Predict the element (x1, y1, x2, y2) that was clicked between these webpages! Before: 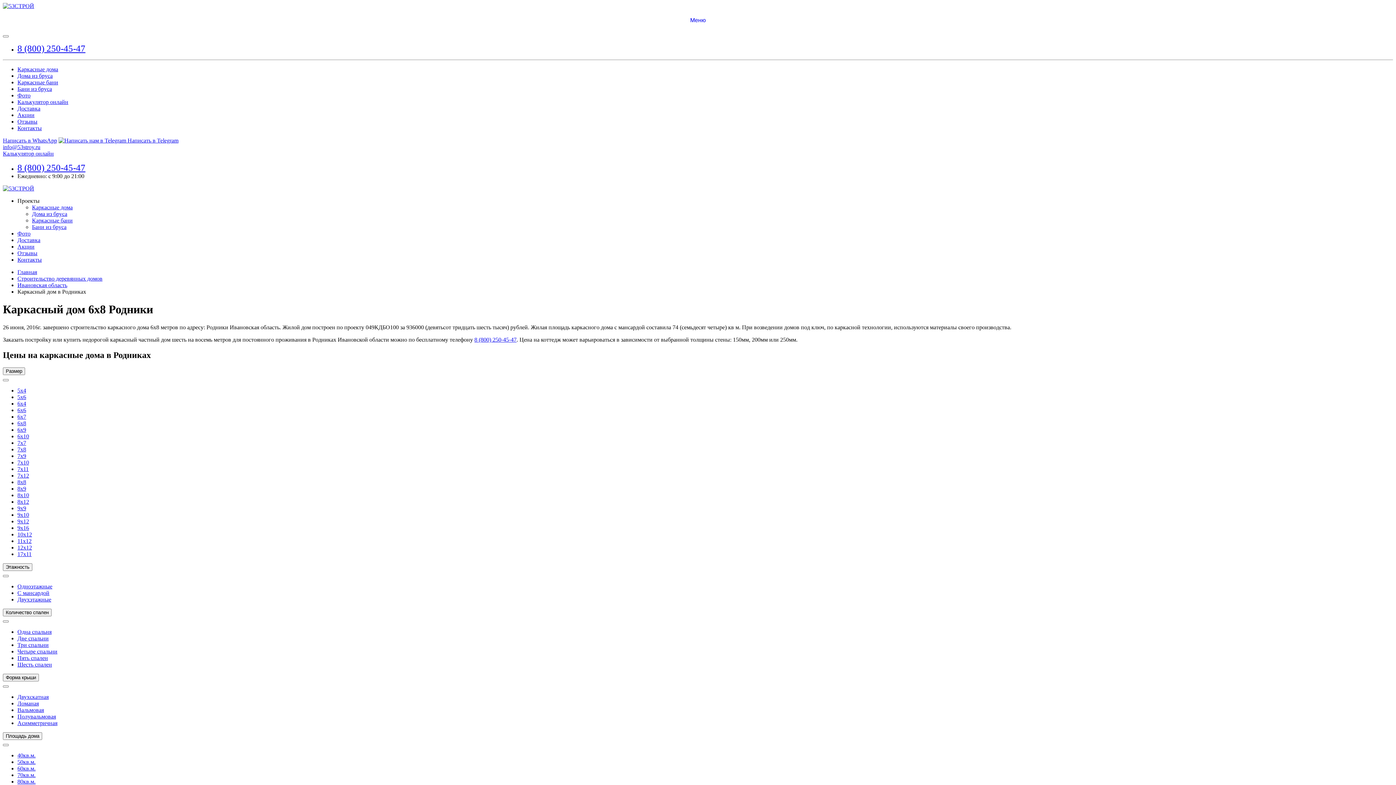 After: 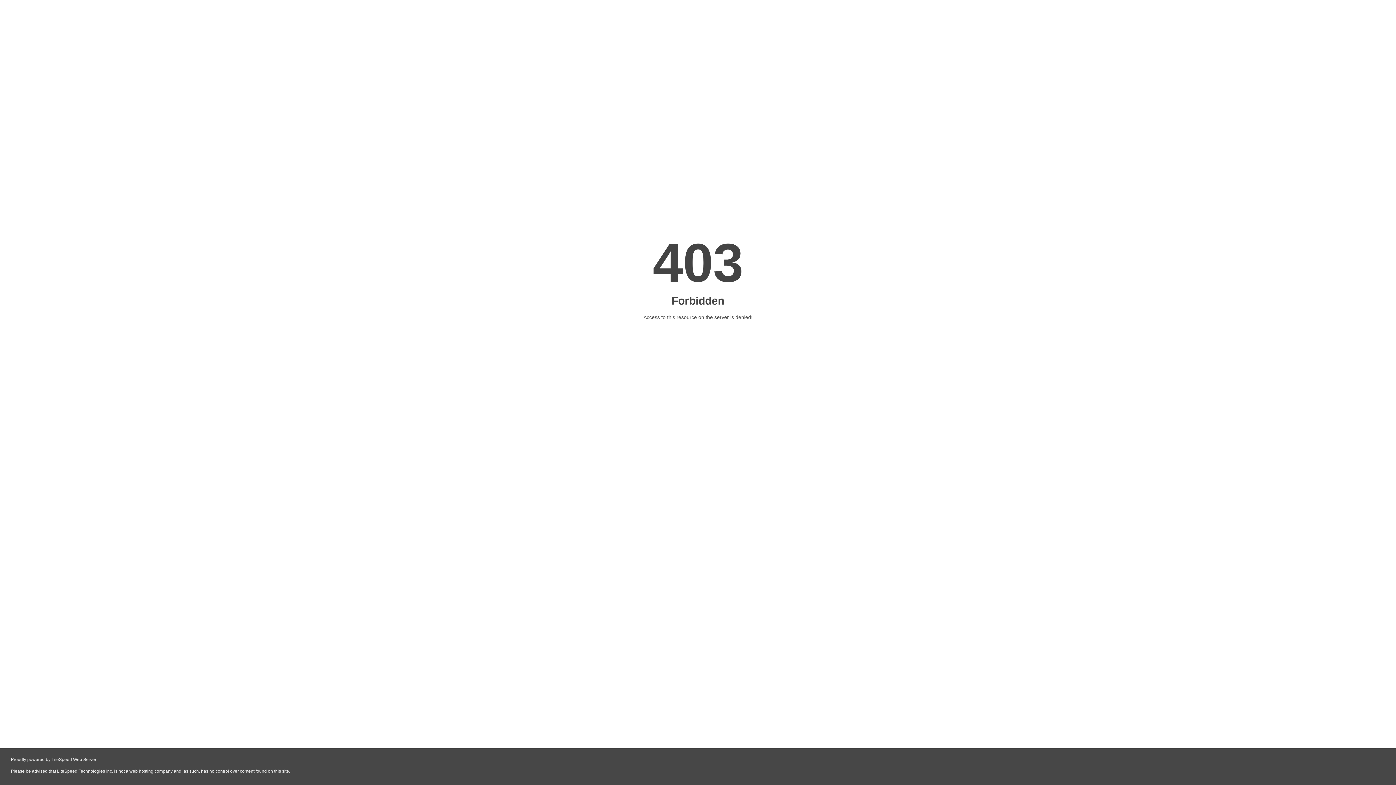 Action: label: Каркасные бани bbox: (32, 217, 72, 223)